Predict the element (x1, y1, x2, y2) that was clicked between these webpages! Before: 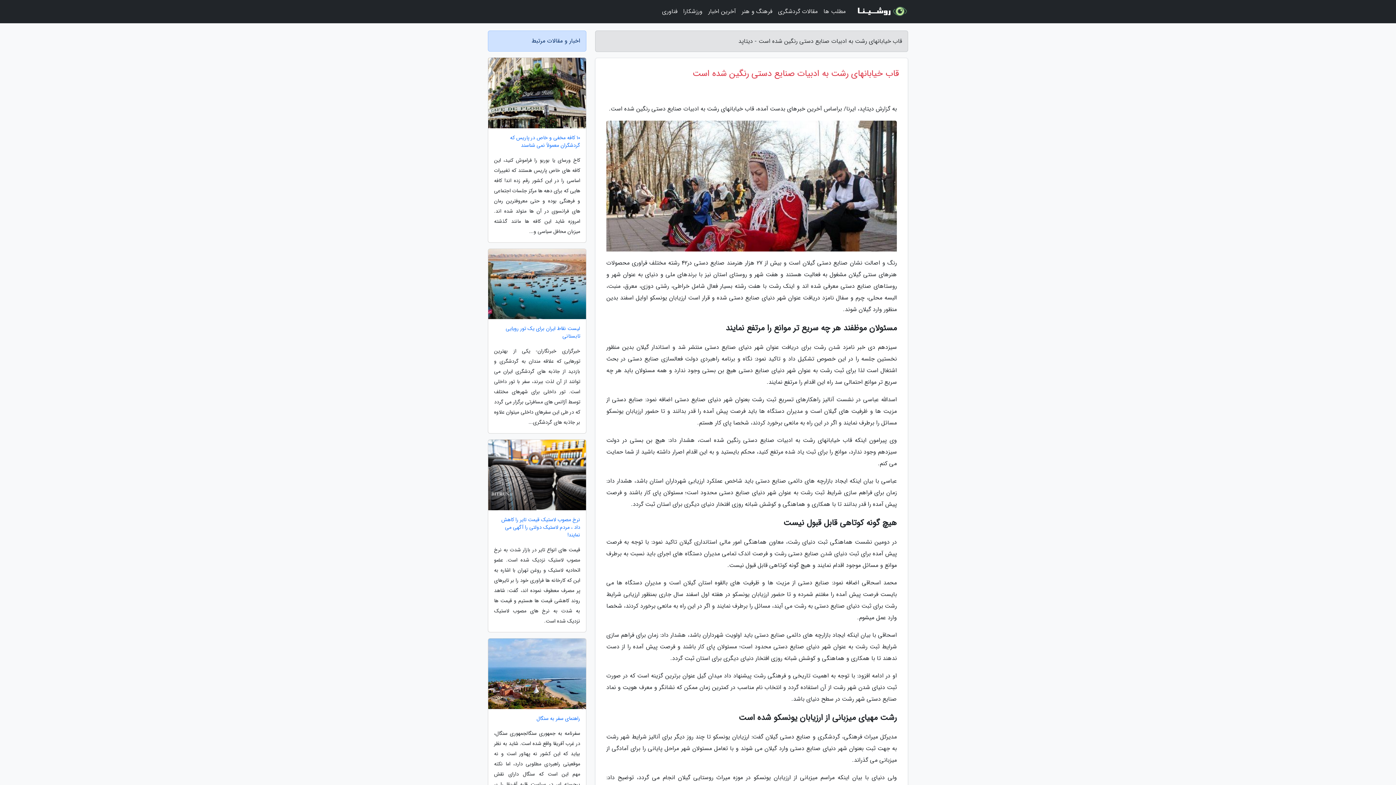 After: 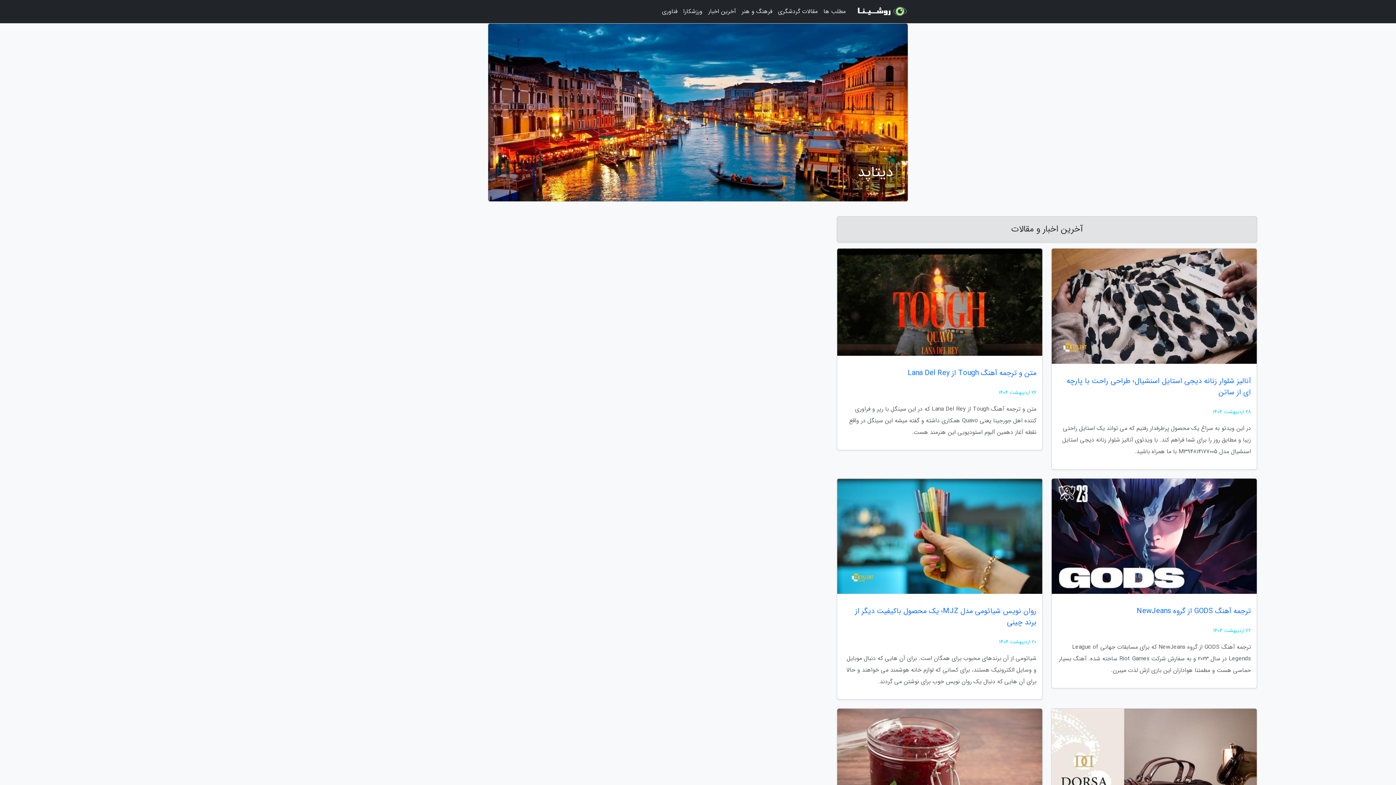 Action: bbox: (854, 2, 908, 20)